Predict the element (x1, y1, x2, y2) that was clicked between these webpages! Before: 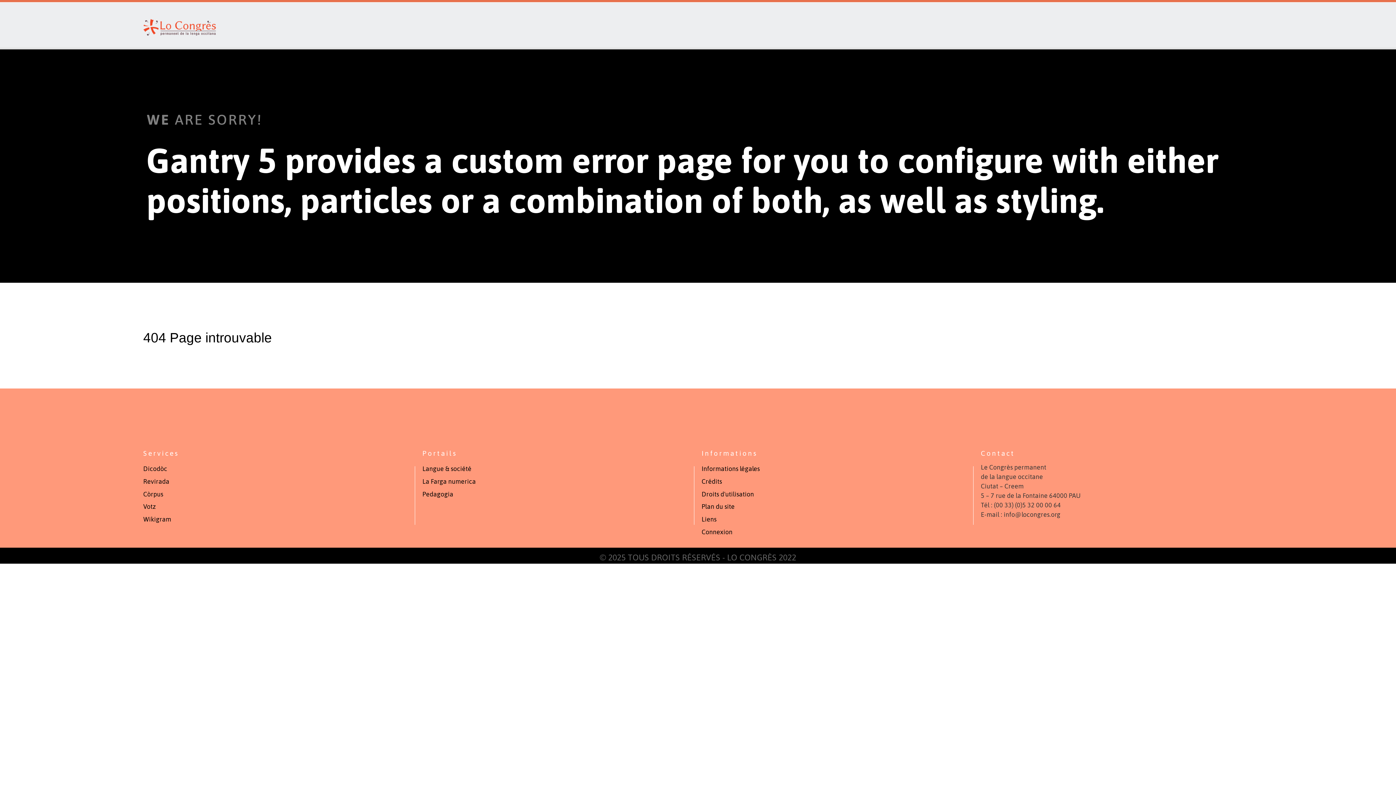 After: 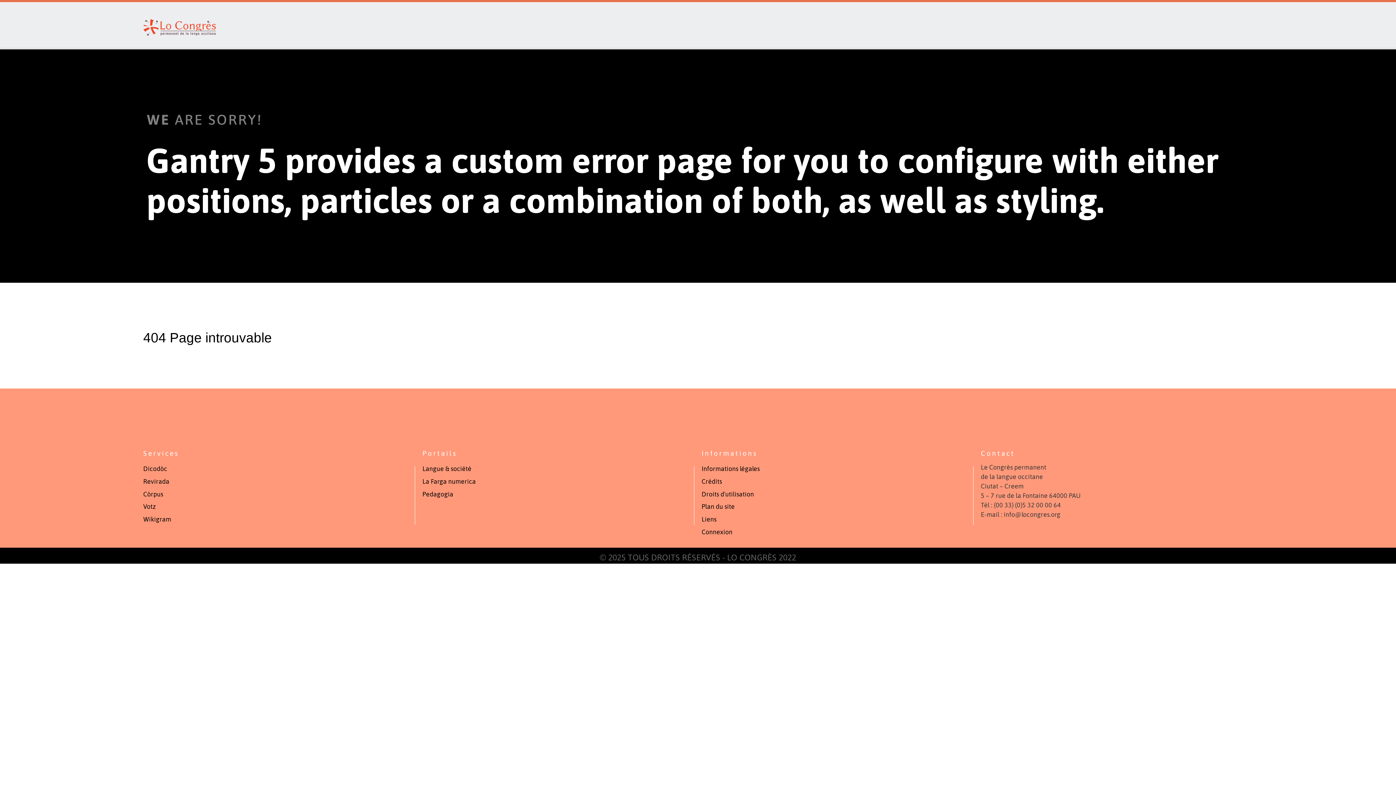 Action: label: Connexion bbox: (701, 528, 732, 535)